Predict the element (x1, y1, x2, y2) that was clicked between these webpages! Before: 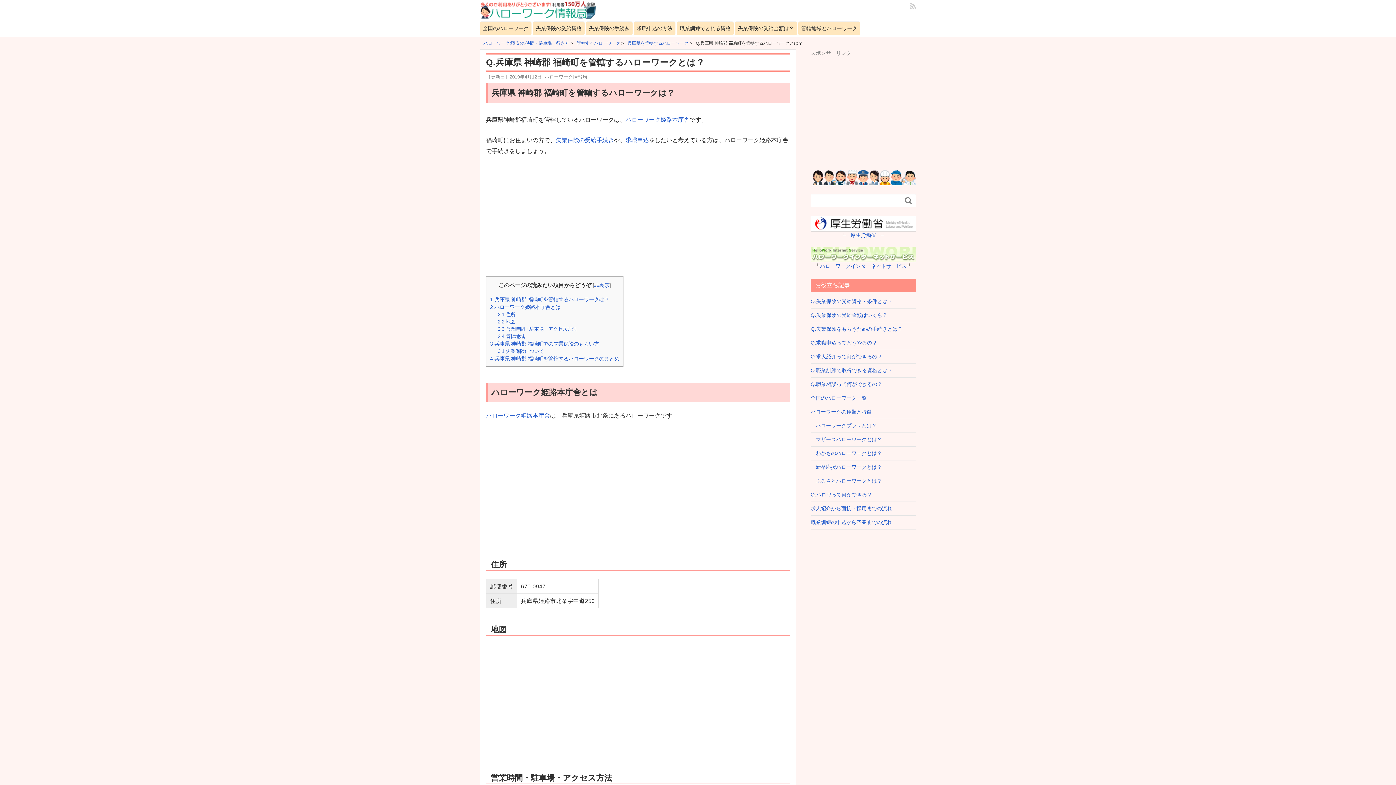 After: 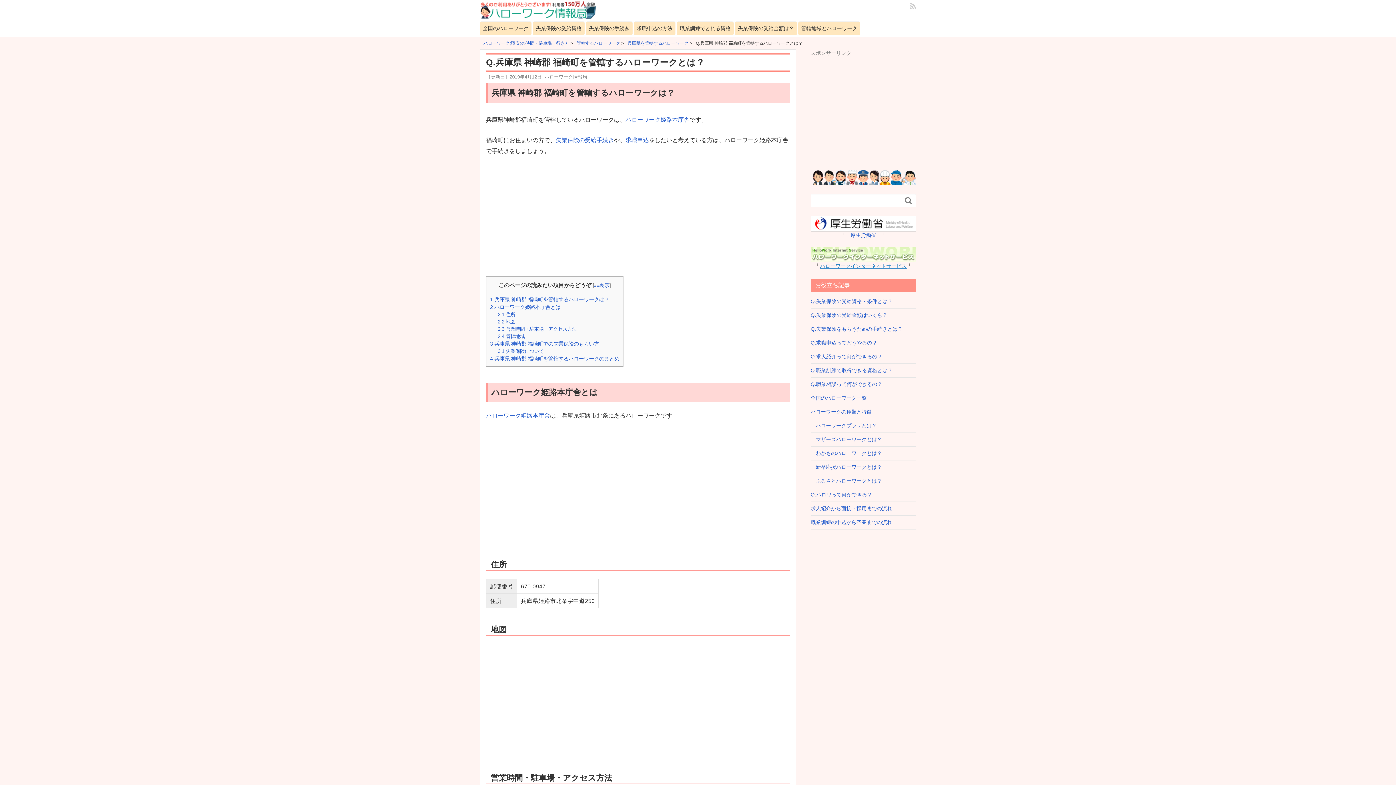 Action: bbox: (820, 263, 906, 269) label: ハローワークインターネットサービス